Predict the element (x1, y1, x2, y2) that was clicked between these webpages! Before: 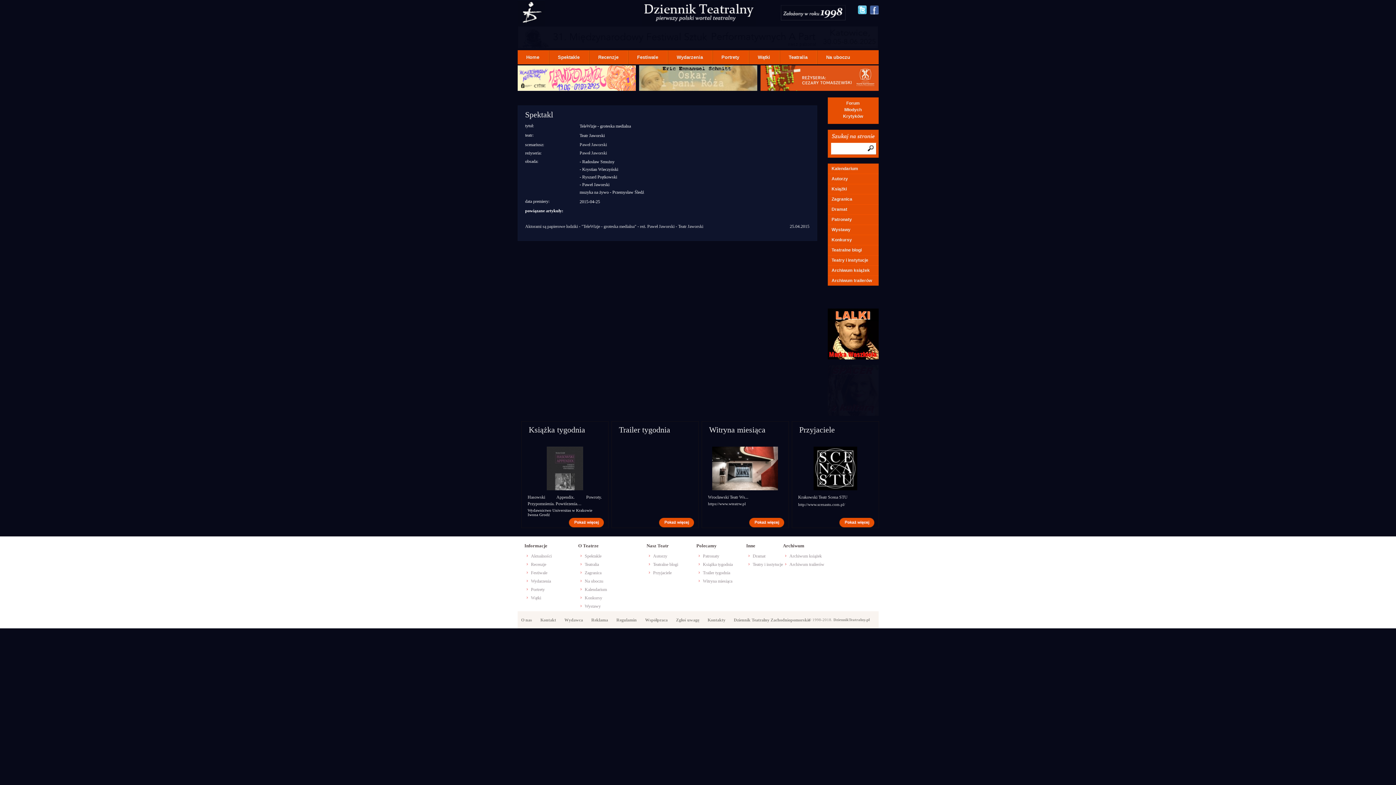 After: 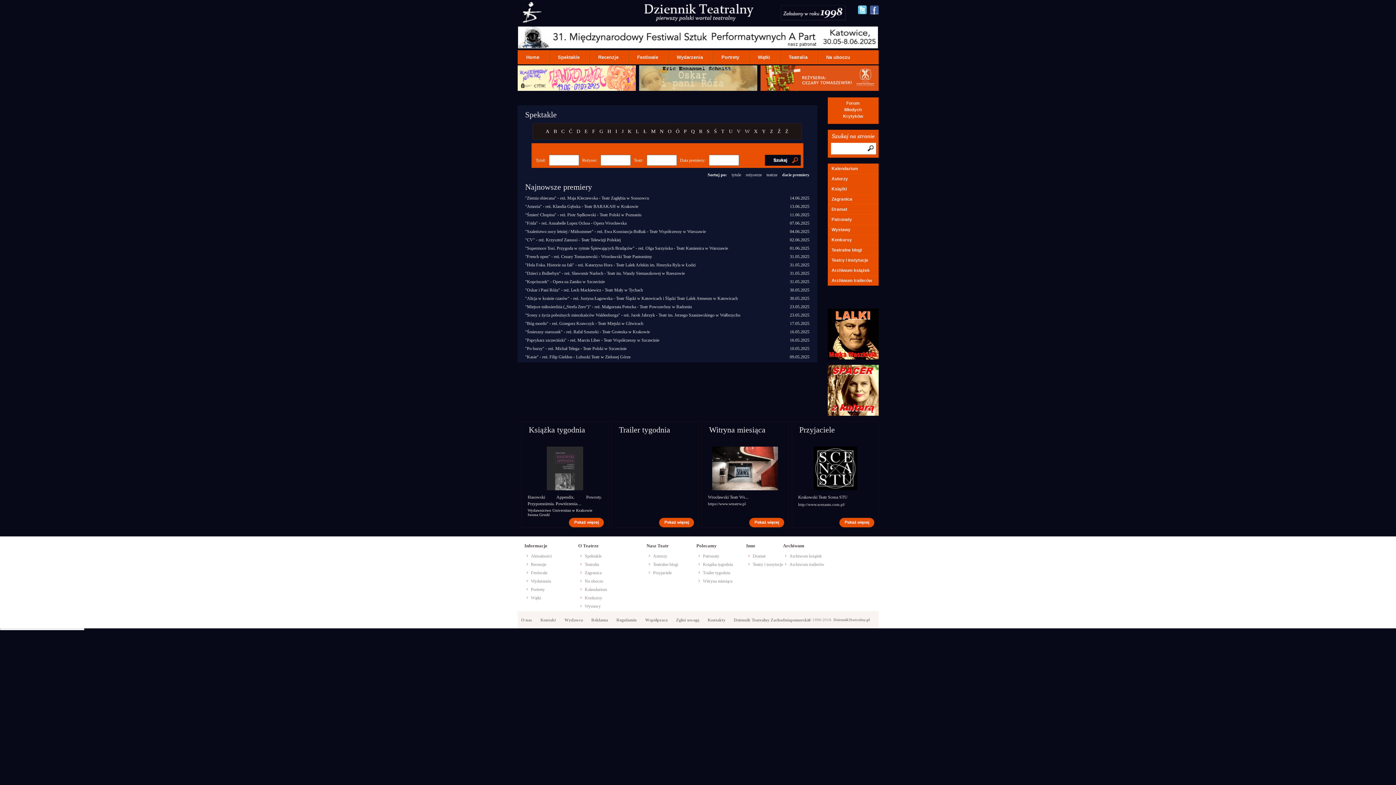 Action: bbox: (578, 553, 646, 561) label: Spektakle